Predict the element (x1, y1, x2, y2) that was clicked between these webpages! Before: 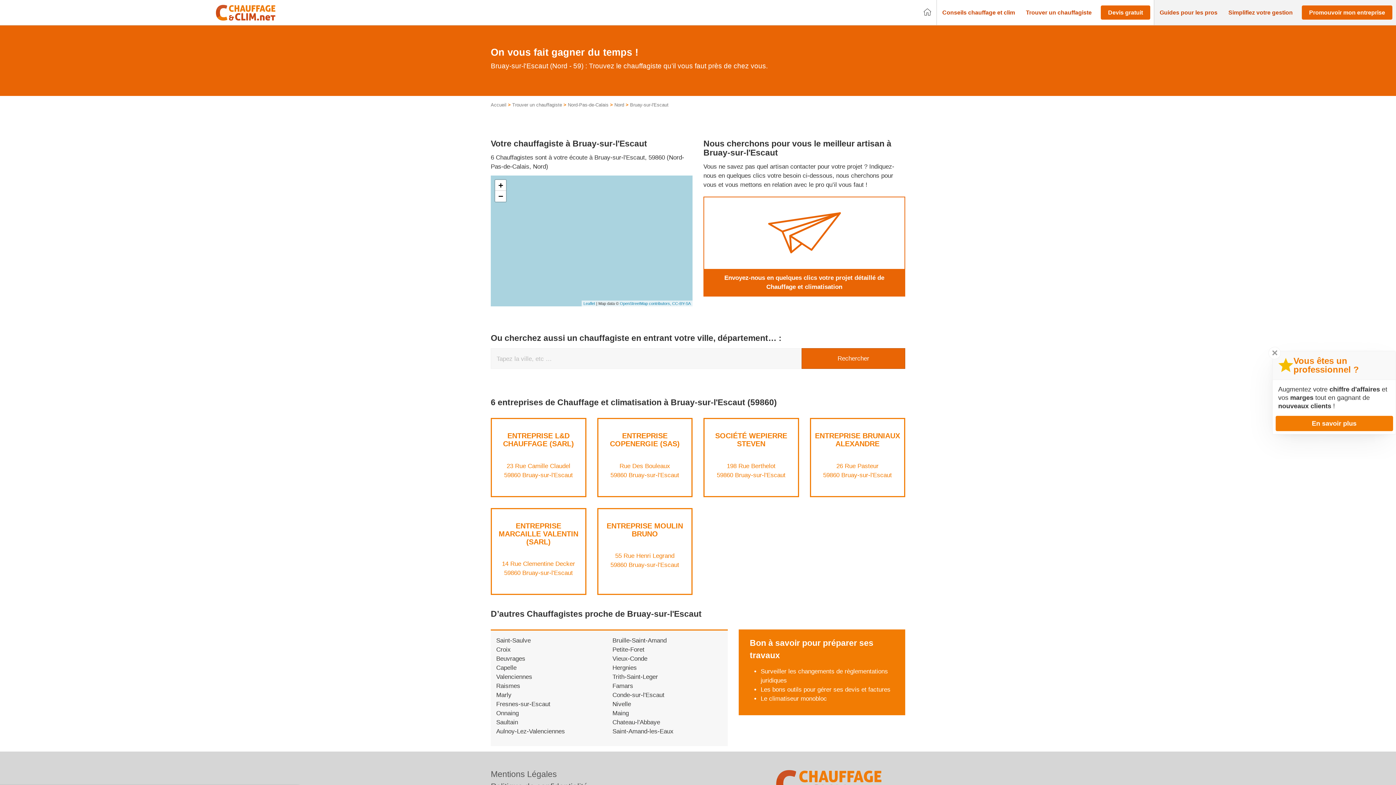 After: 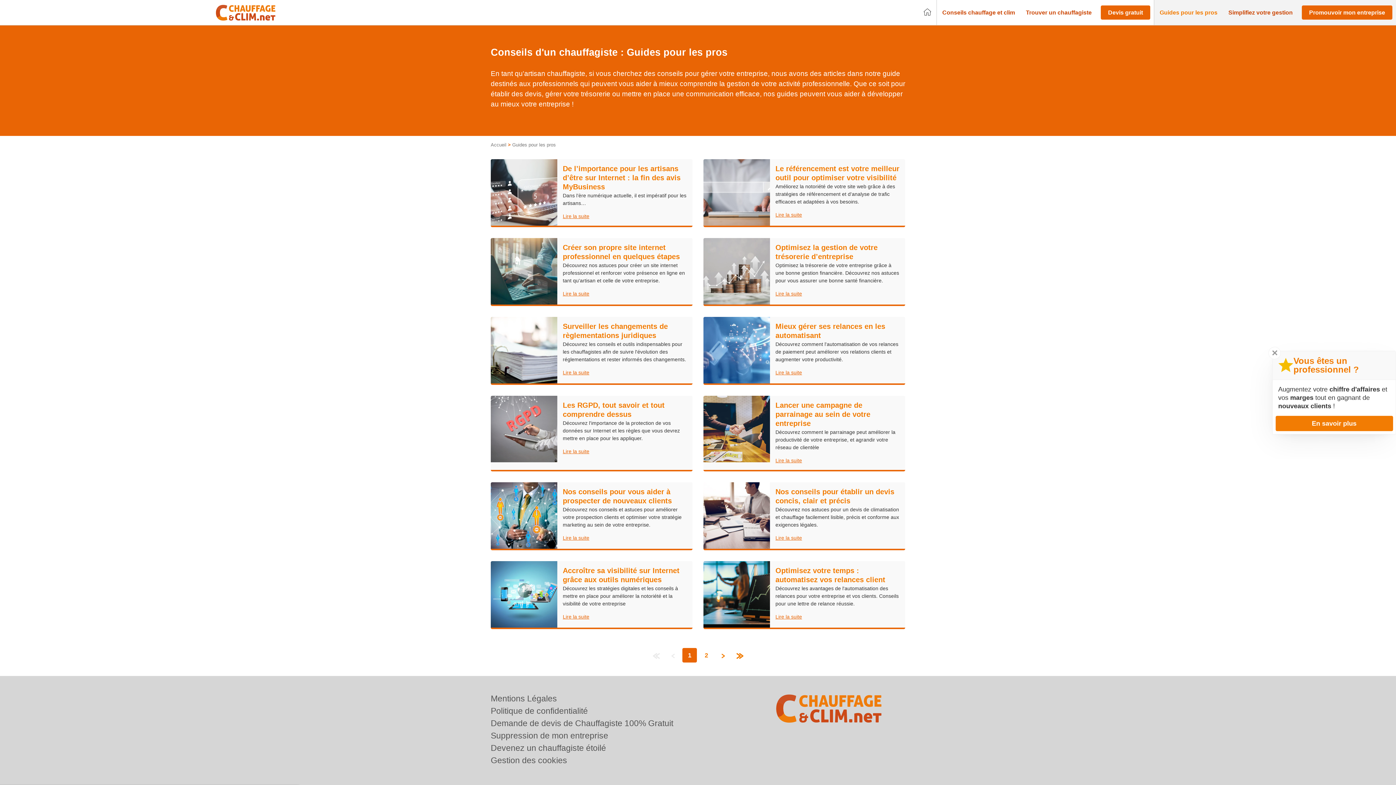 Action: bbox: (1154, 6, 1223, 18) label: Guides pour les pros